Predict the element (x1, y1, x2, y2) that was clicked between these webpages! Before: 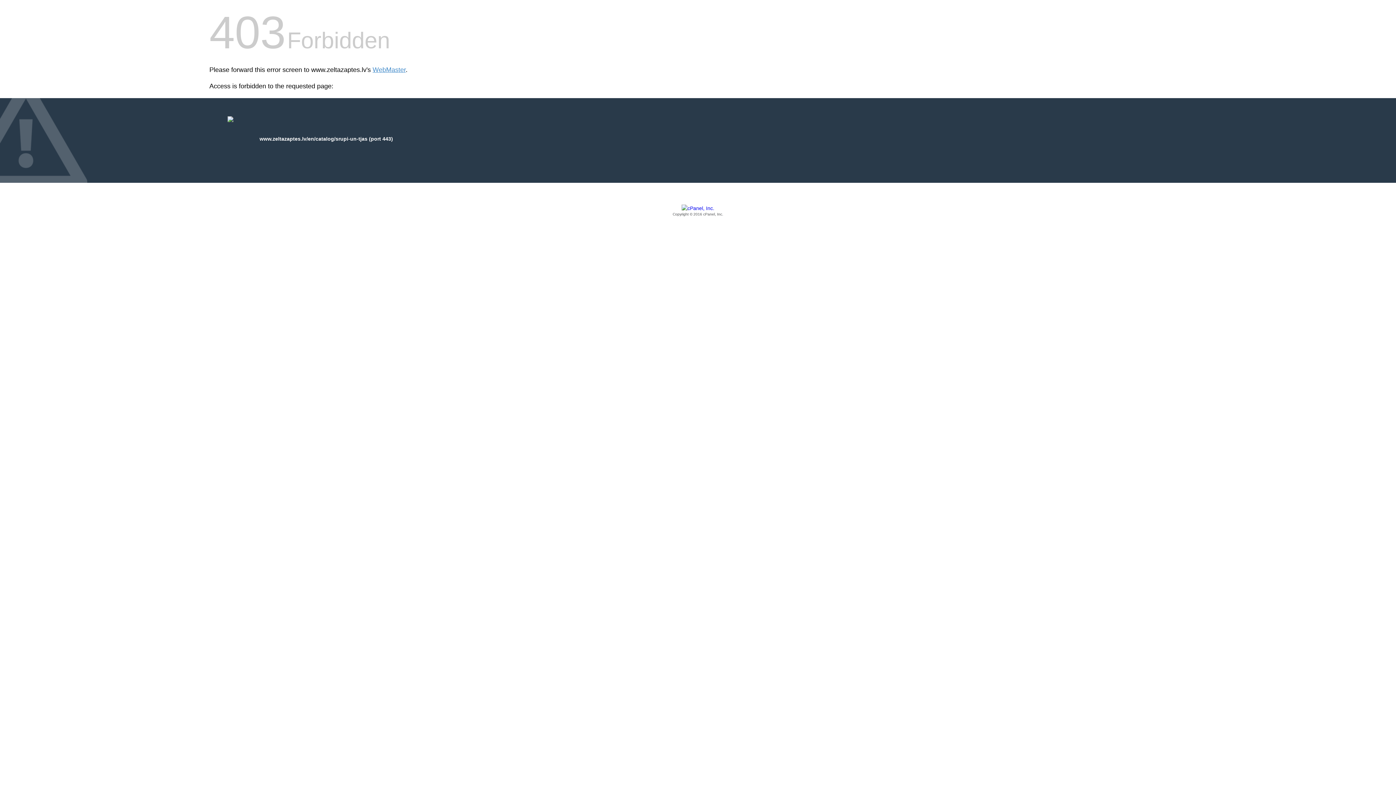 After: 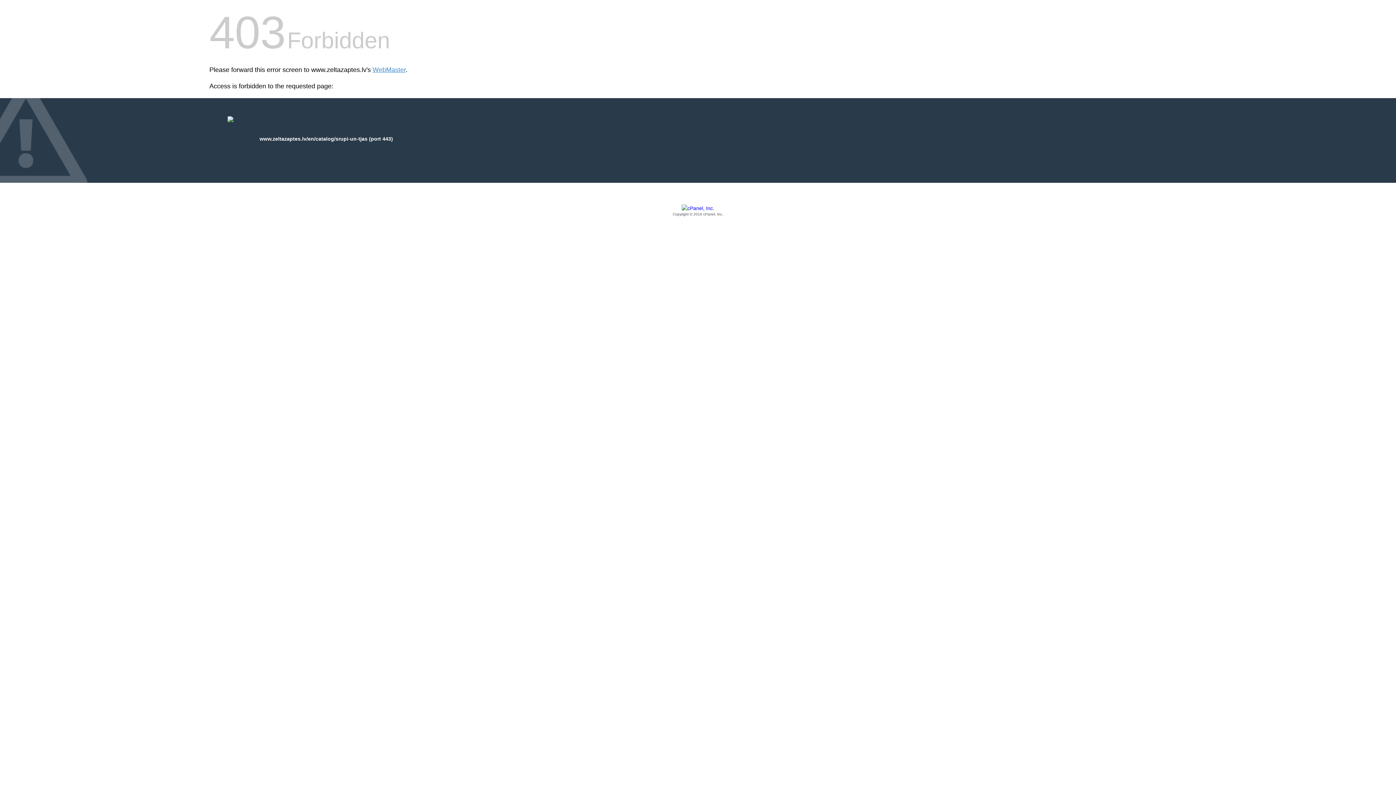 Action: bbox: (209, 205, 1186, 217) label: Copyright © 2016 cPanel, Inc.